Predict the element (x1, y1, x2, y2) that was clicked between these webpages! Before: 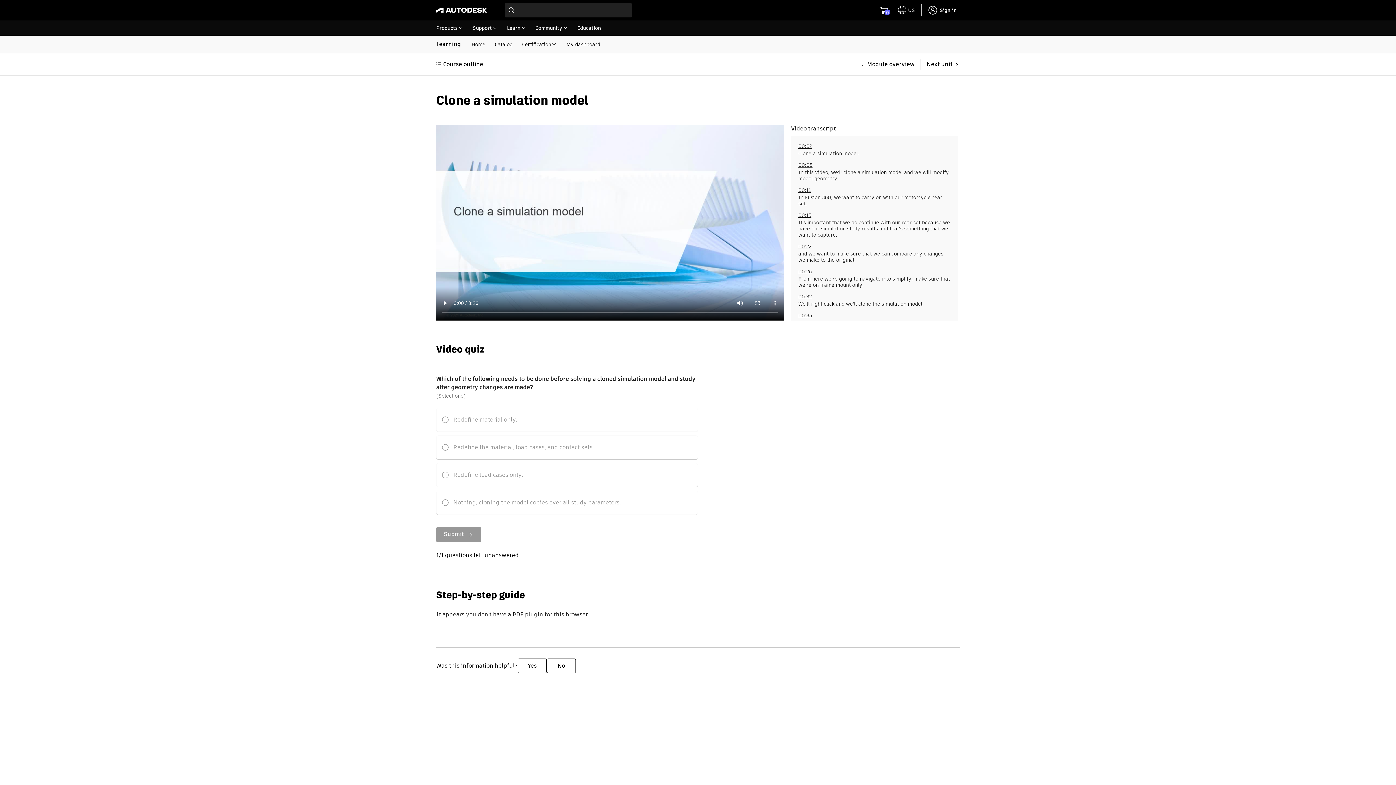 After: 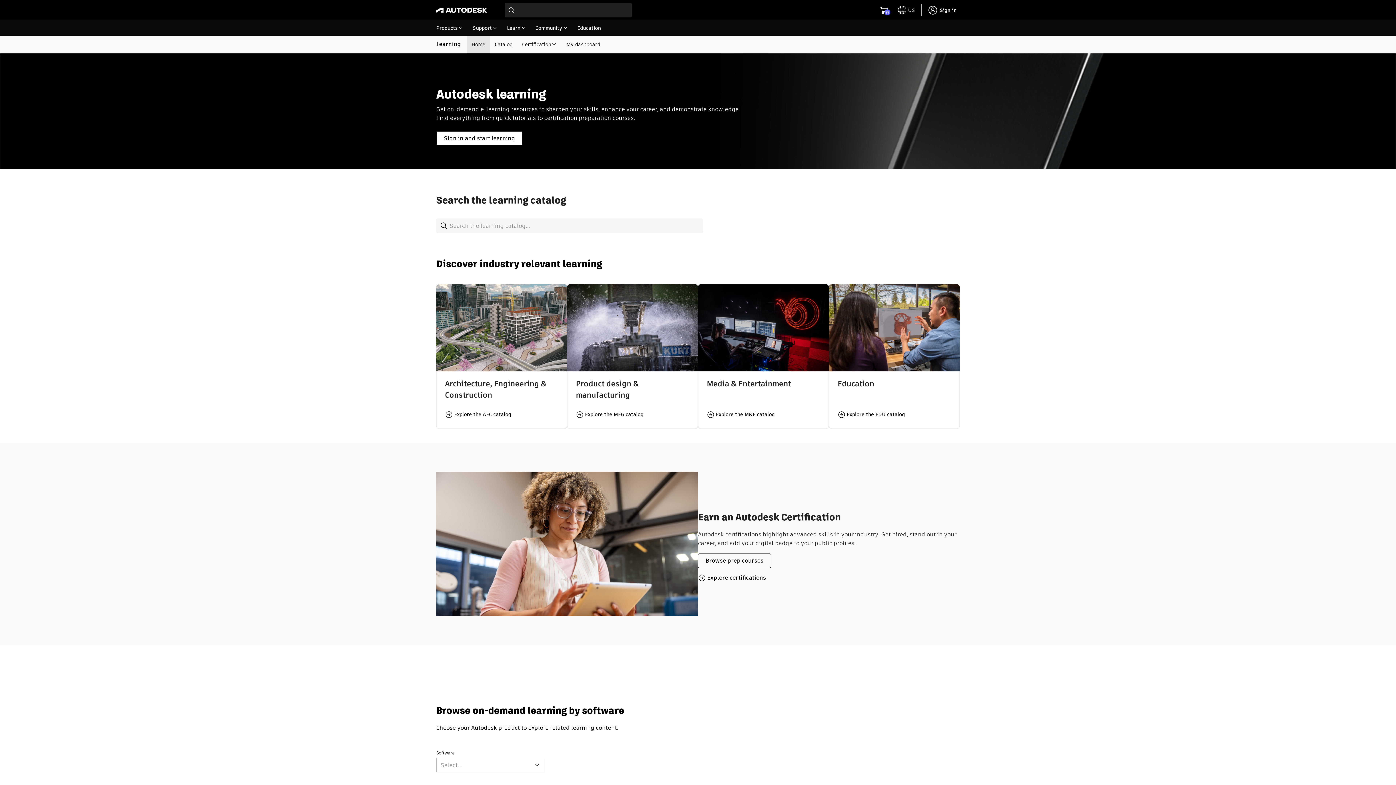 Action: label: Home bbox: (466, 36, 490, 52)